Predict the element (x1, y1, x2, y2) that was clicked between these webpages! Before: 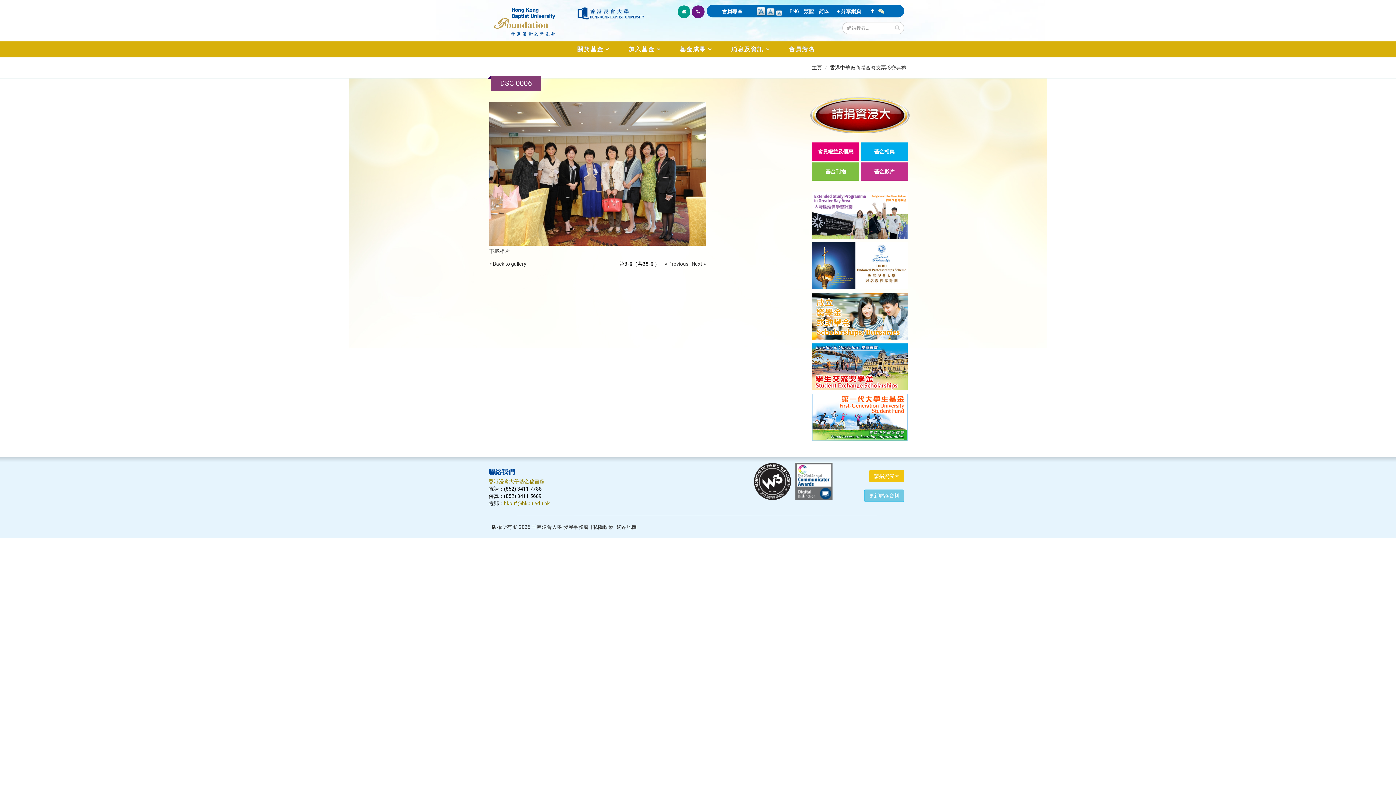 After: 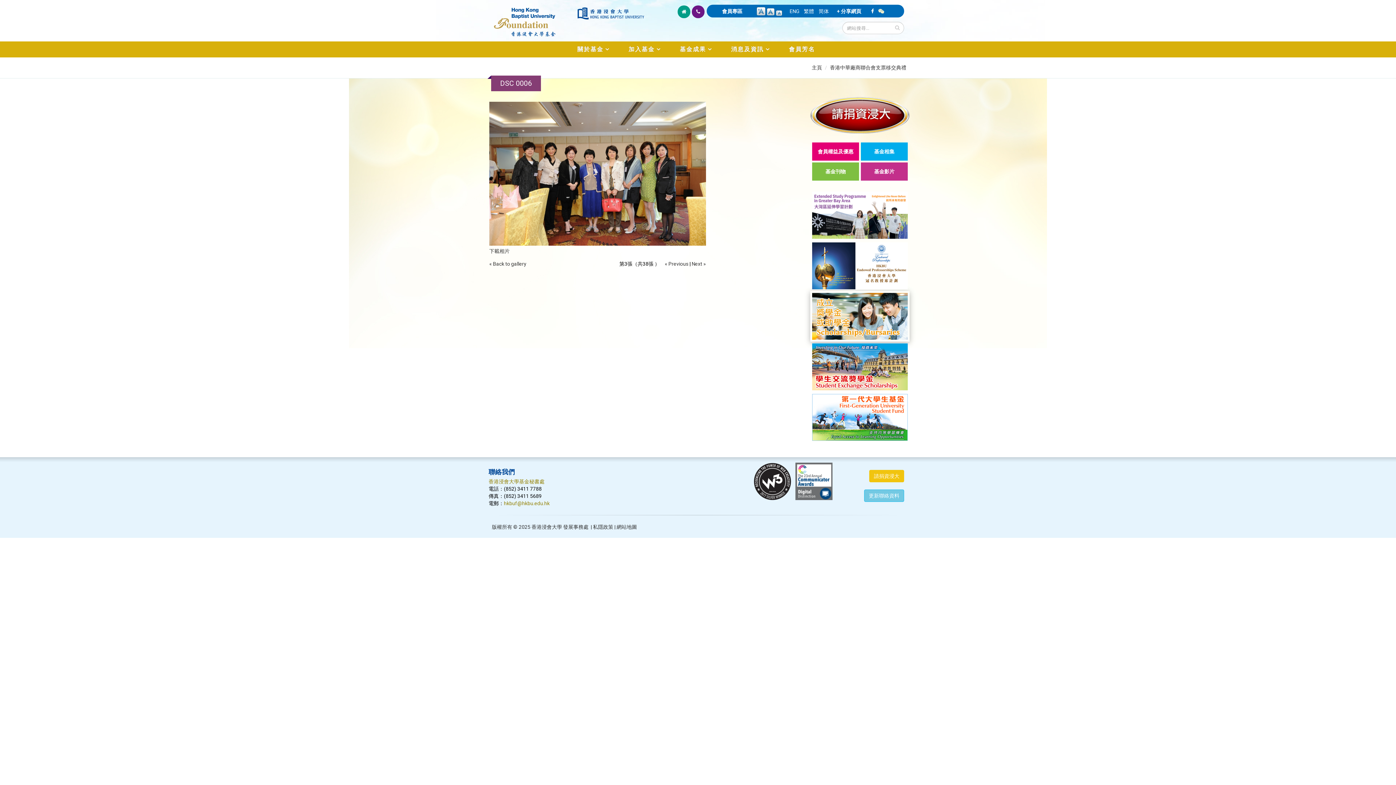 Action: bbox: (810, 291, 909, 341)